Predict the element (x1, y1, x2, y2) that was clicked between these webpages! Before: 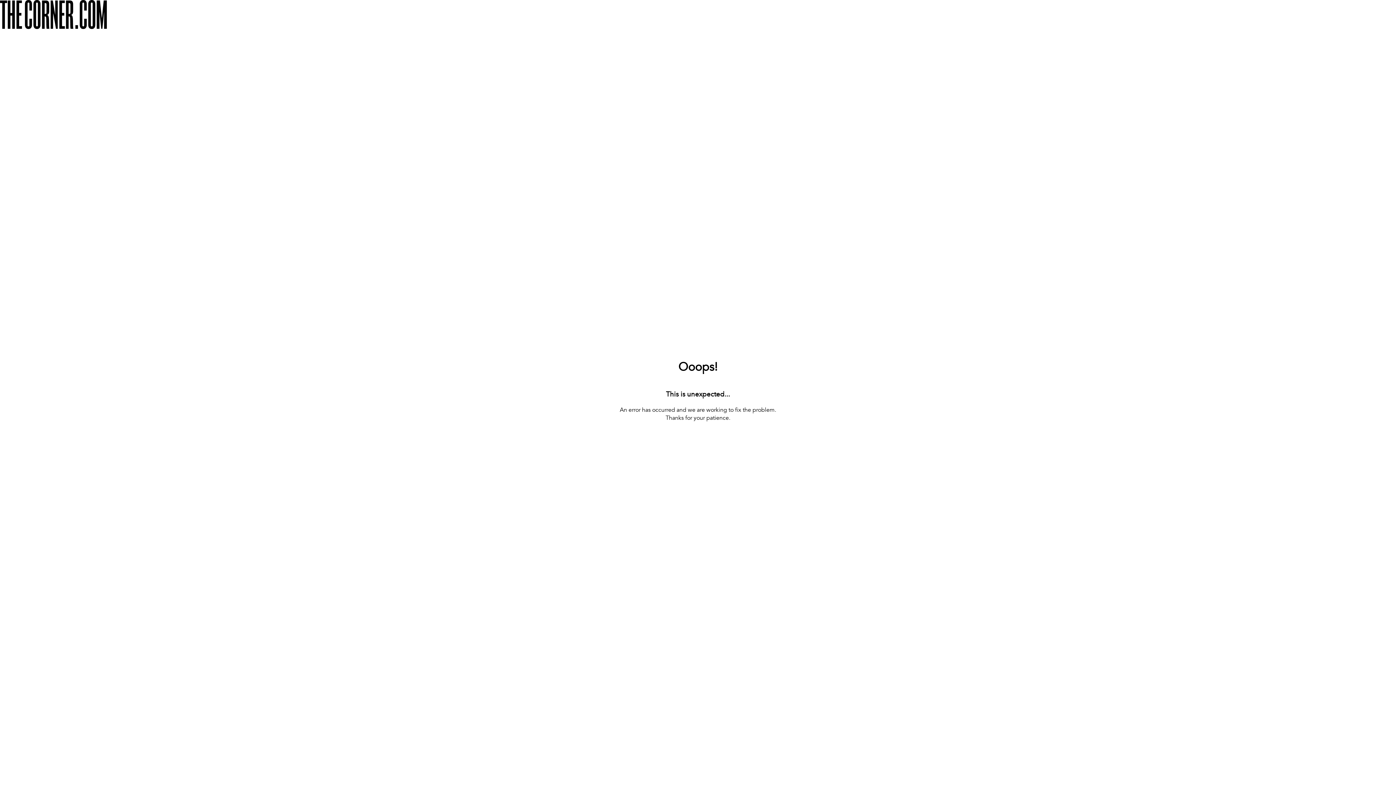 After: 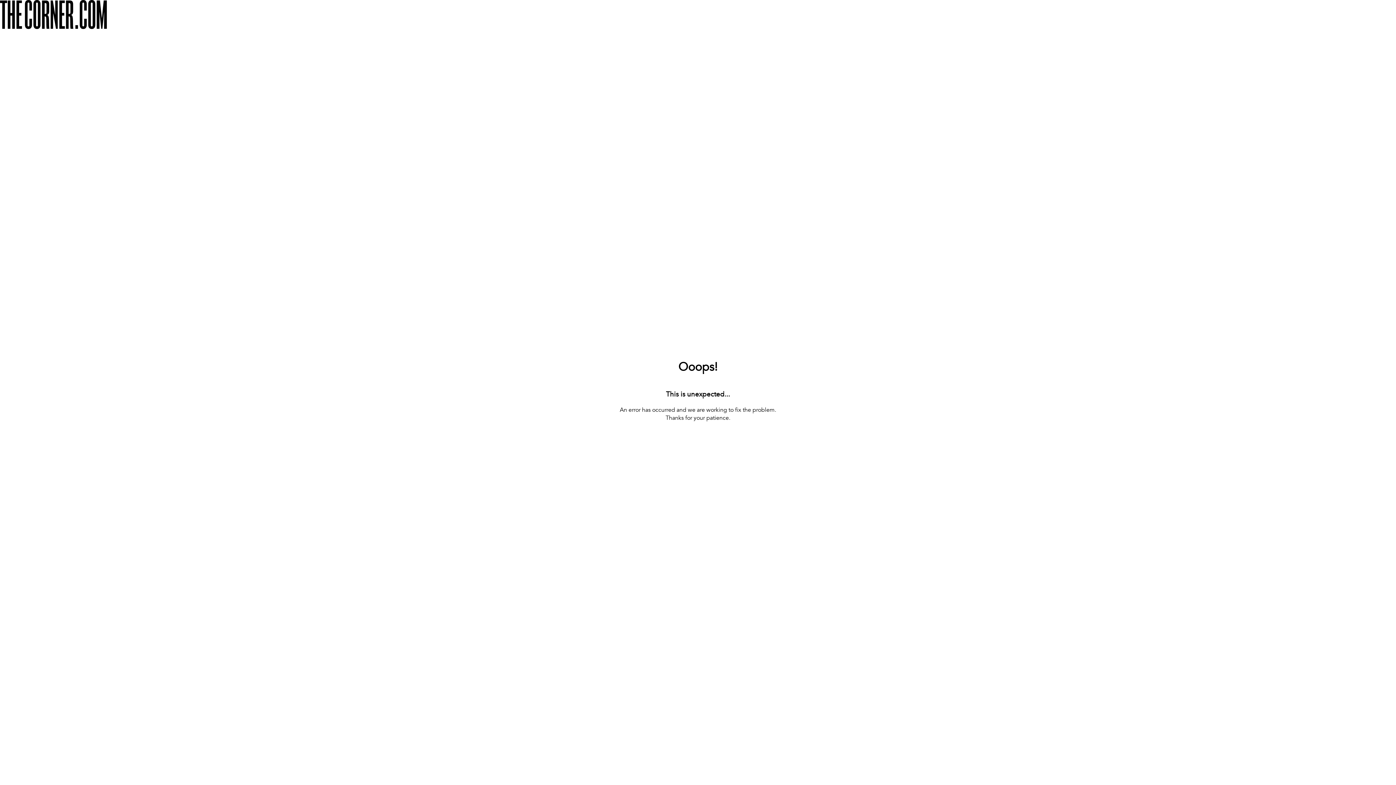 Action: bbox: (660, 422, 736, 433) label: [ BACK TO THE HOMEPAGE ]